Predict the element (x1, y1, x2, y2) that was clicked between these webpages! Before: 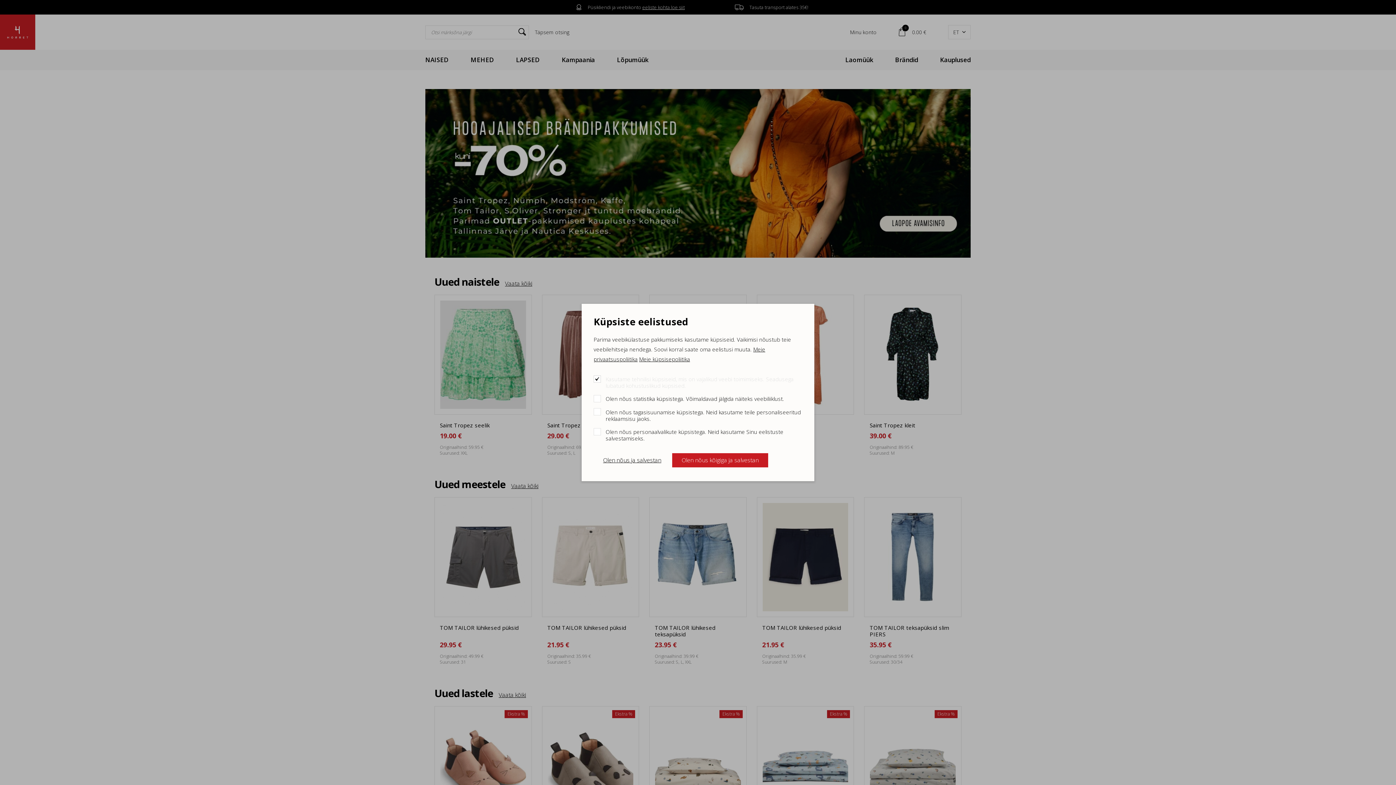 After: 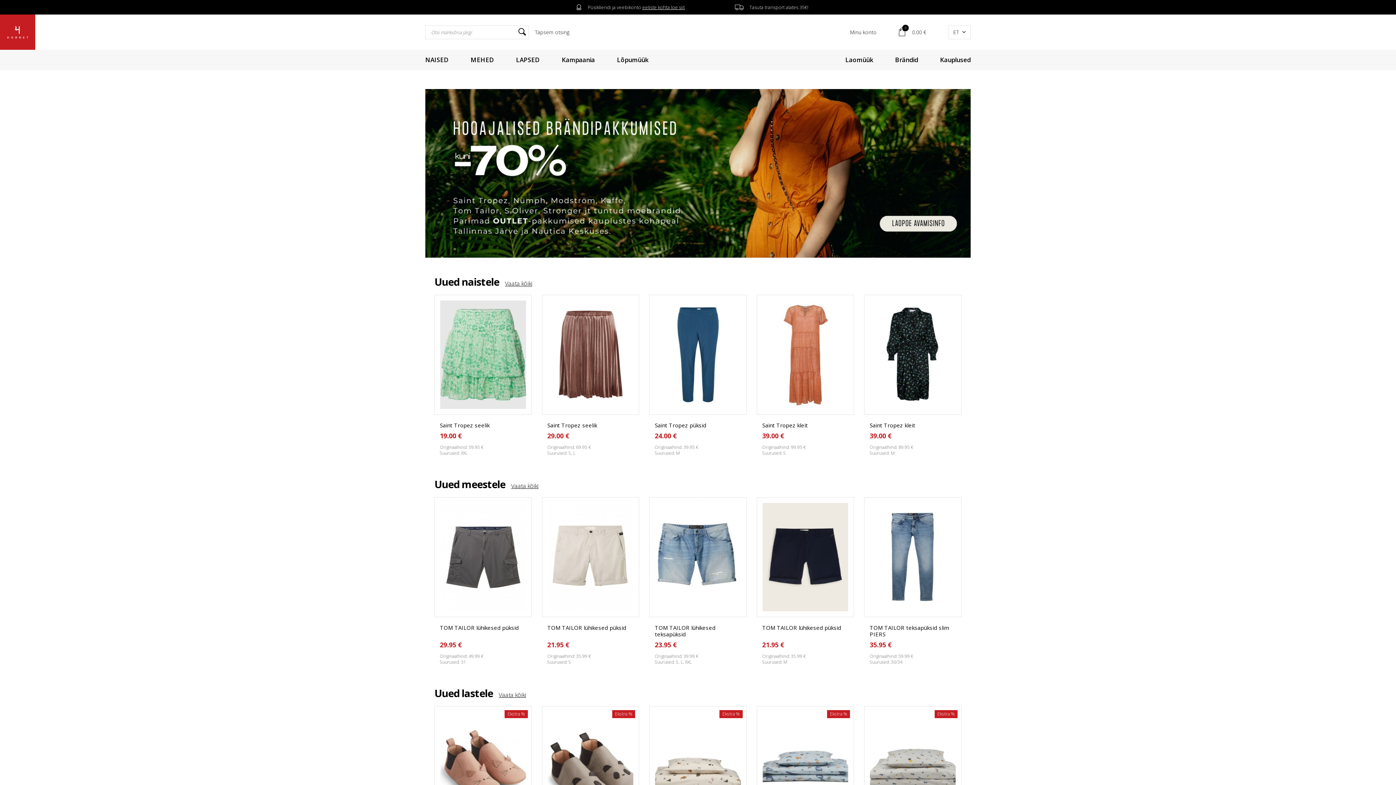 Action: label: Olen nõus ja salvestan bbox: (593, 453, 670, 467)